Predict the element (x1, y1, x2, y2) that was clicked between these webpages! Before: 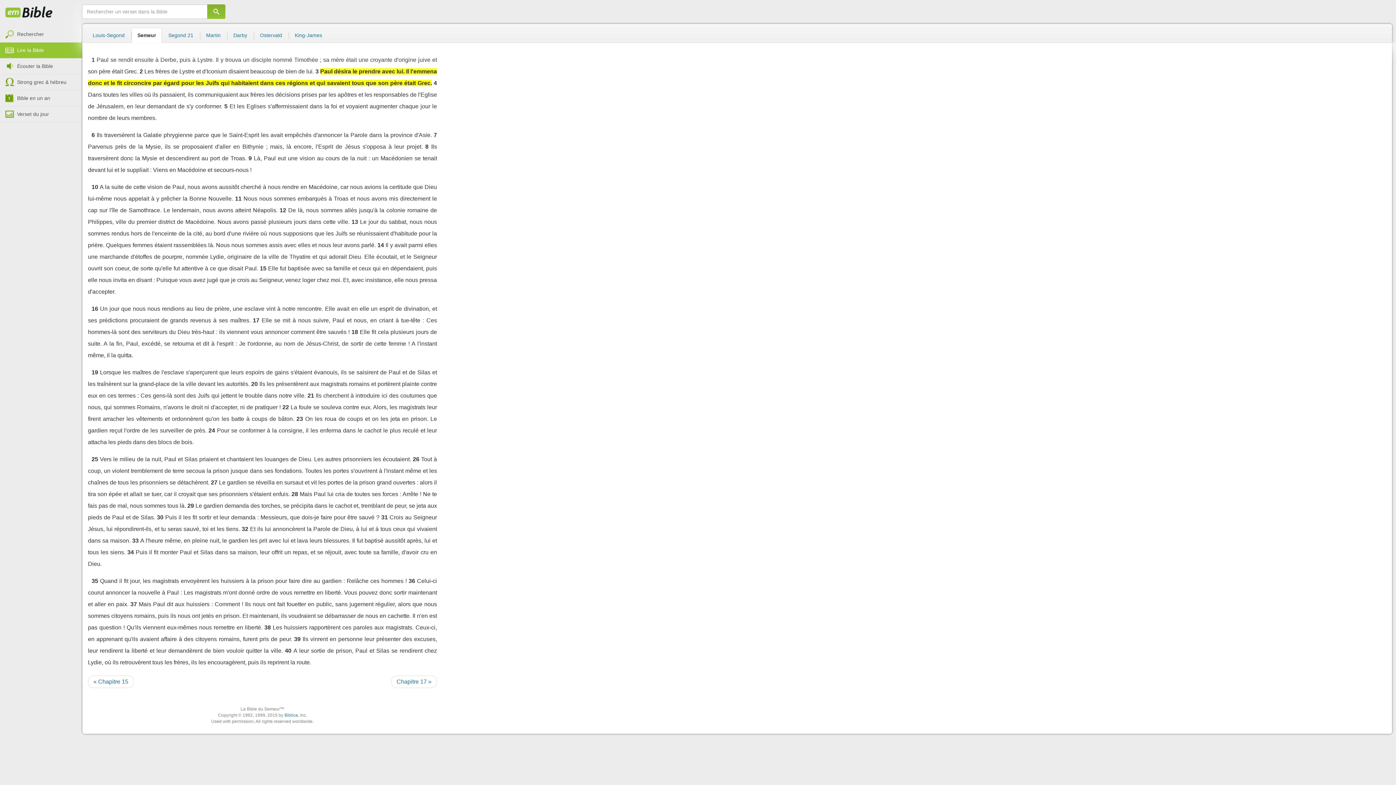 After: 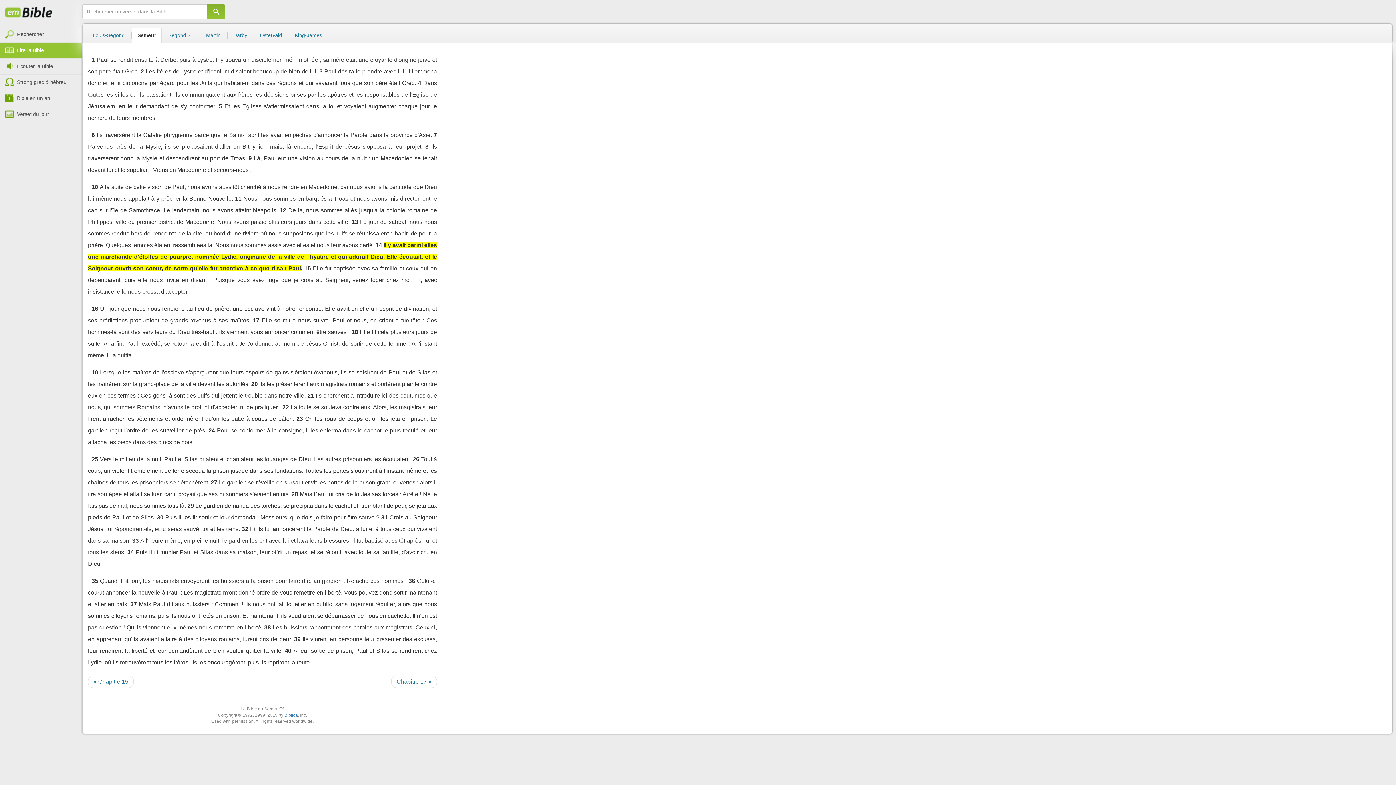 Action: bbox: (377, 242, 384, 248) label: 14